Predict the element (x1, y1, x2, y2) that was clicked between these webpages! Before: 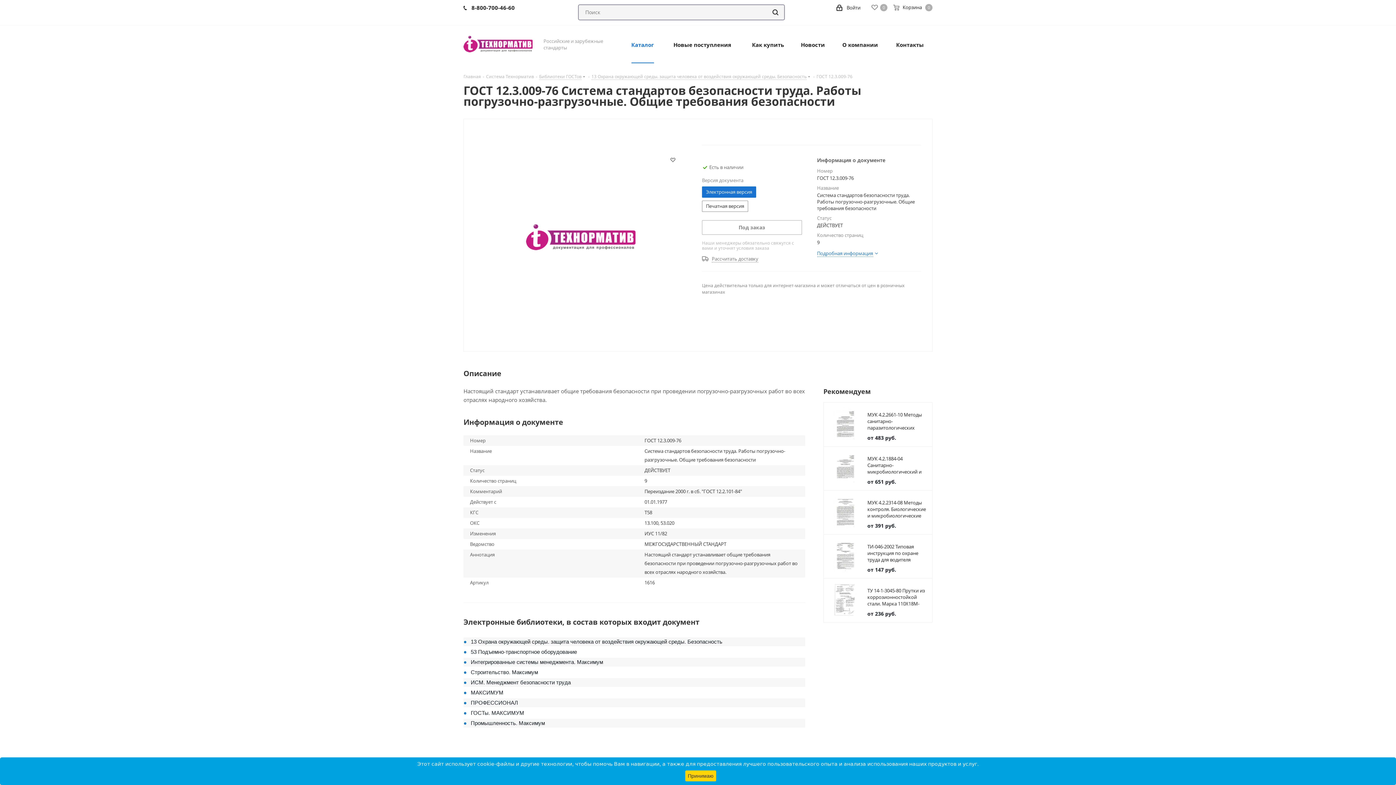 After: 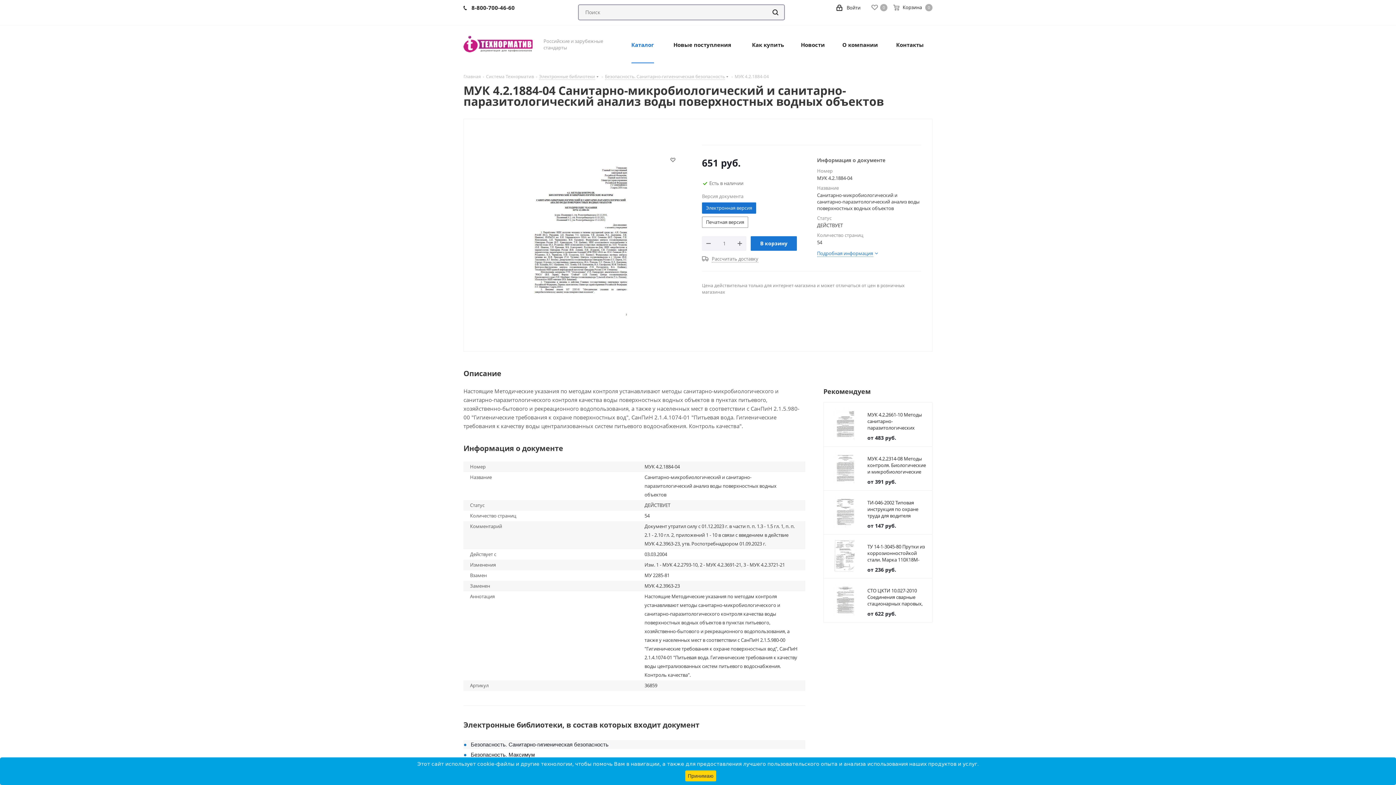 Action: bbox: (829, 452, 862, 485)